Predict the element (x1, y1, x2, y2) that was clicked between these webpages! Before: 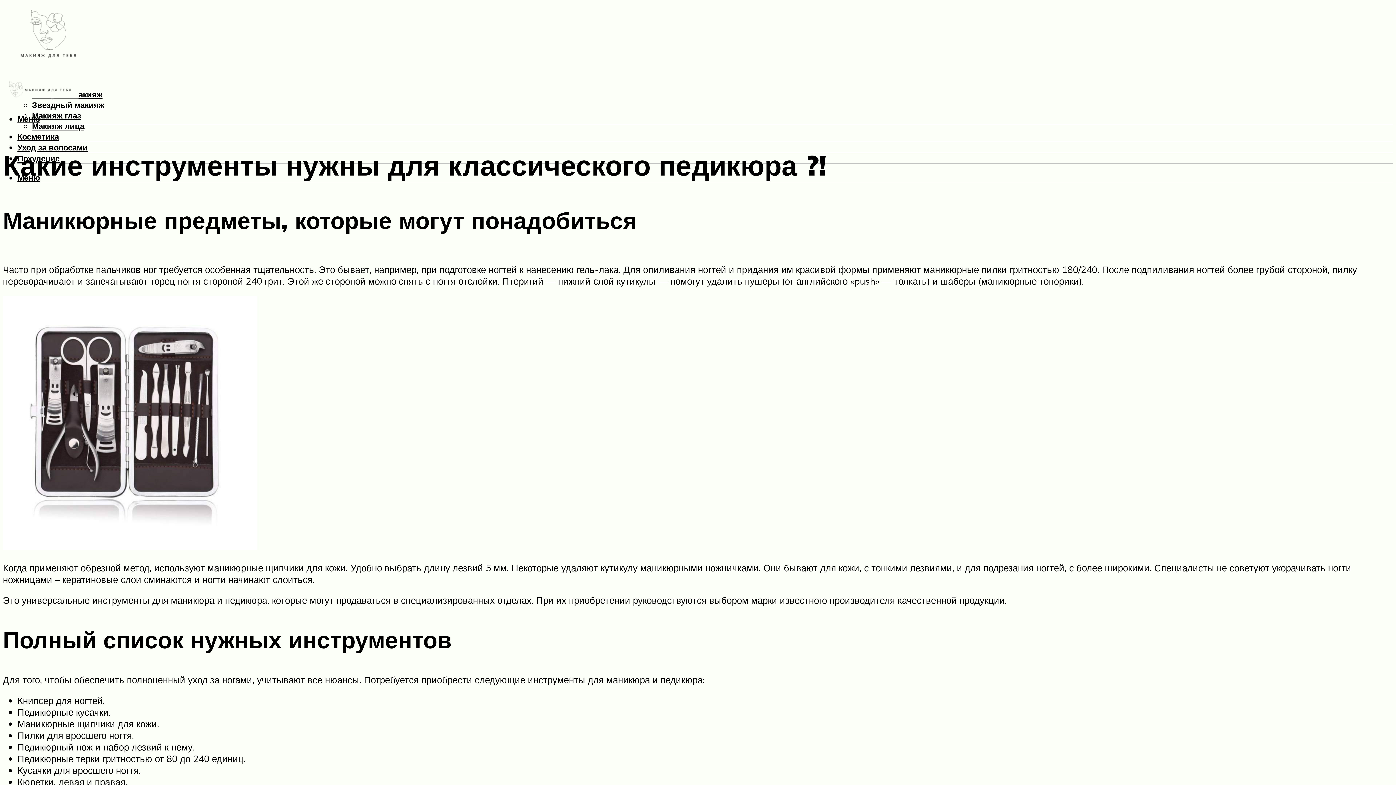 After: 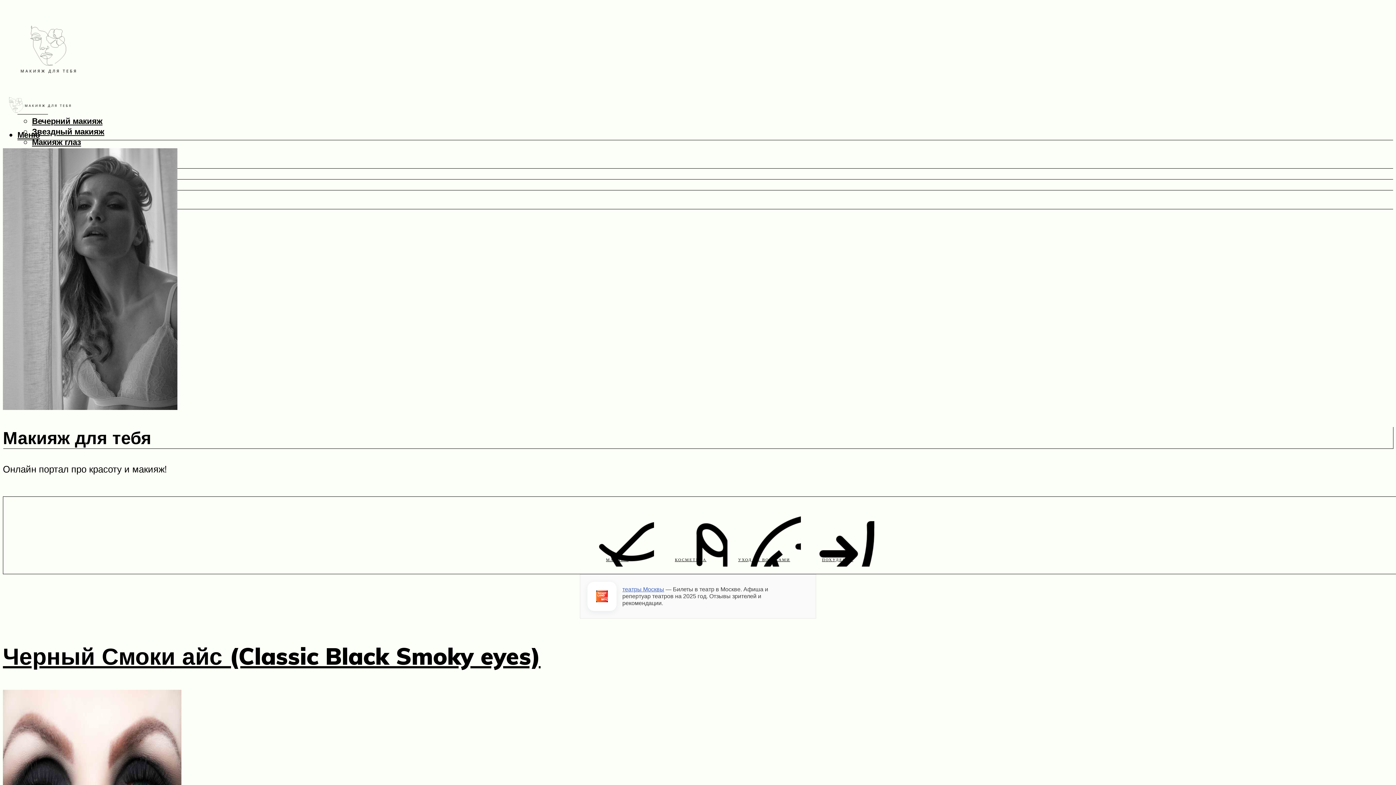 Action: bbox: (2, 35, 93, 70)